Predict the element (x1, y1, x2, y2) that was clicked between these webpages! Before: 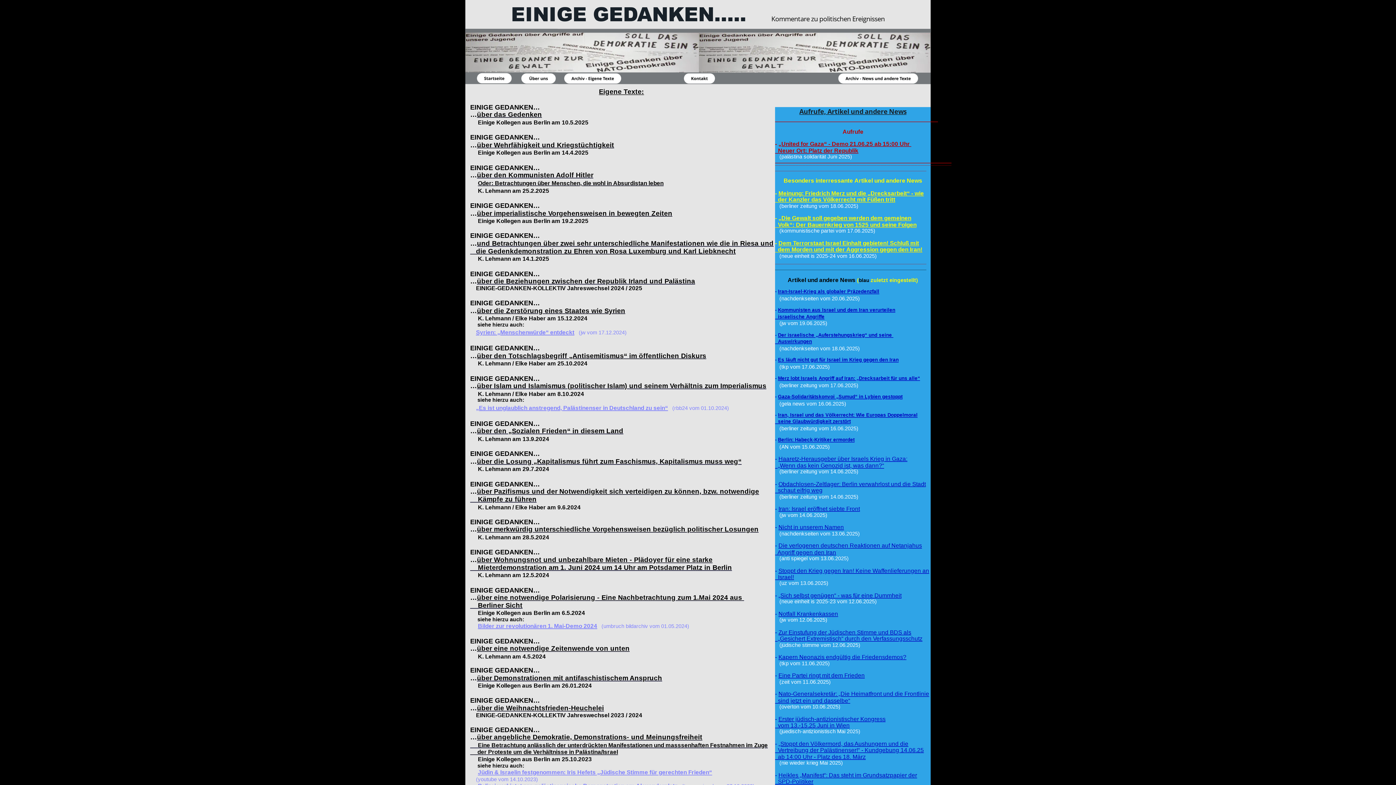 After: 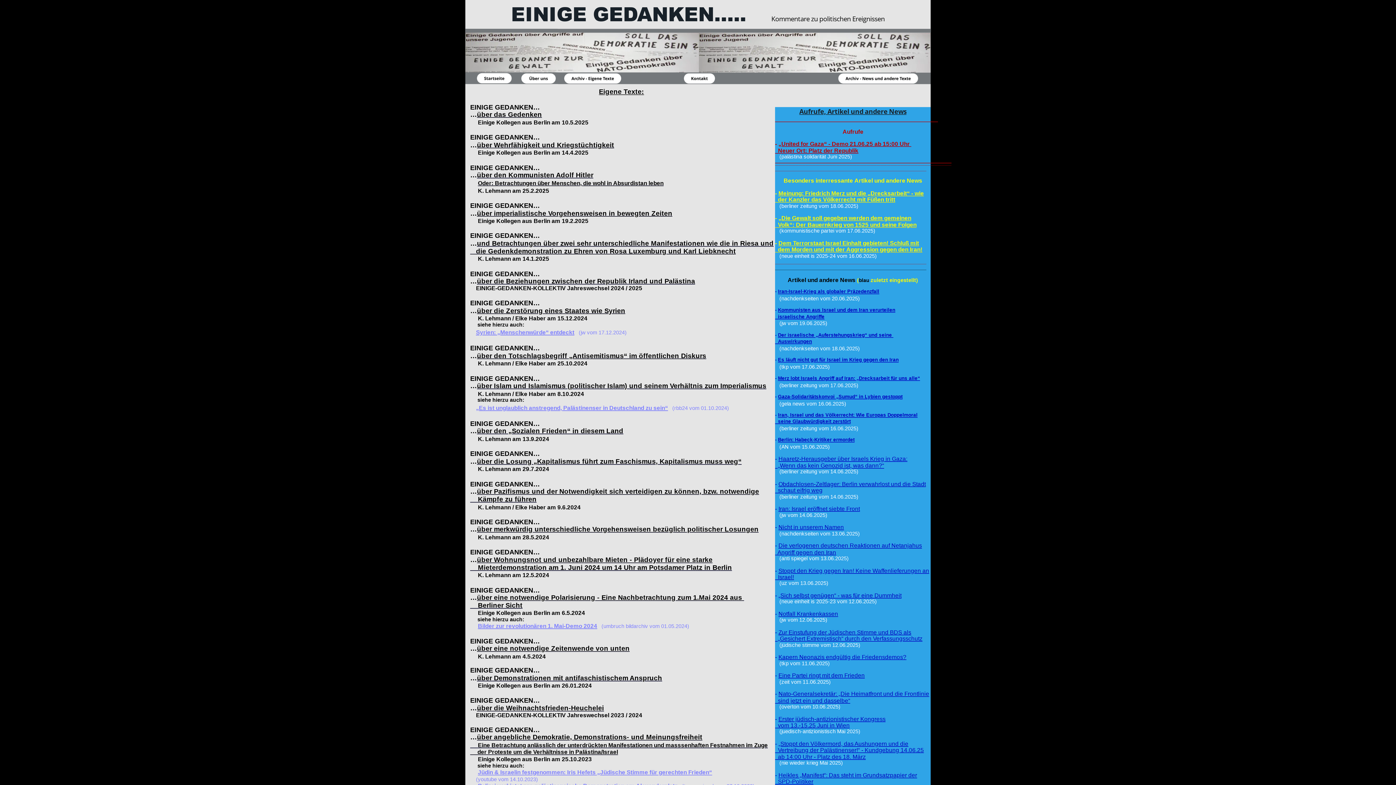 Action: label: über die Losung „Kapitalismus führt zum Faschismus, Kapitalismus muss weg“ bbox: (477, 457, 741, 465)